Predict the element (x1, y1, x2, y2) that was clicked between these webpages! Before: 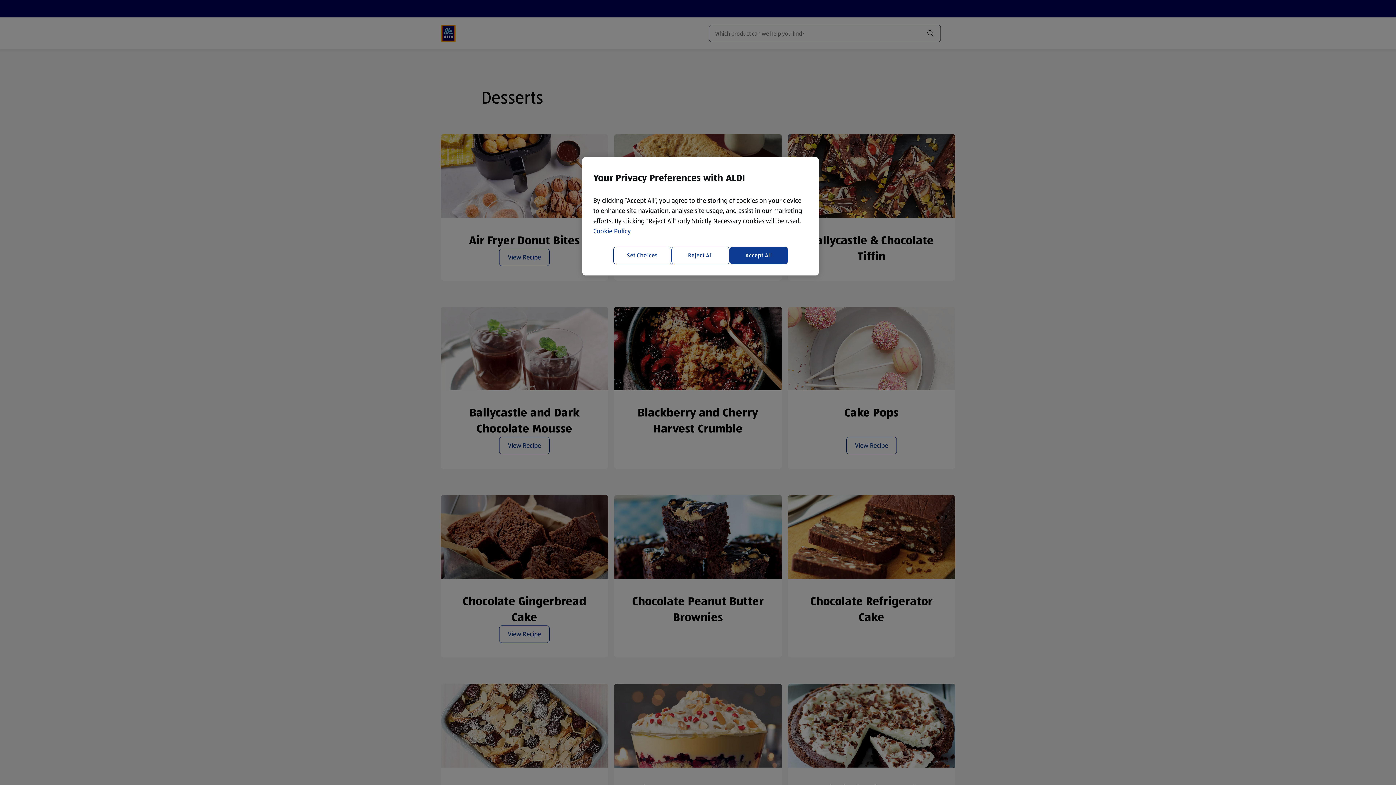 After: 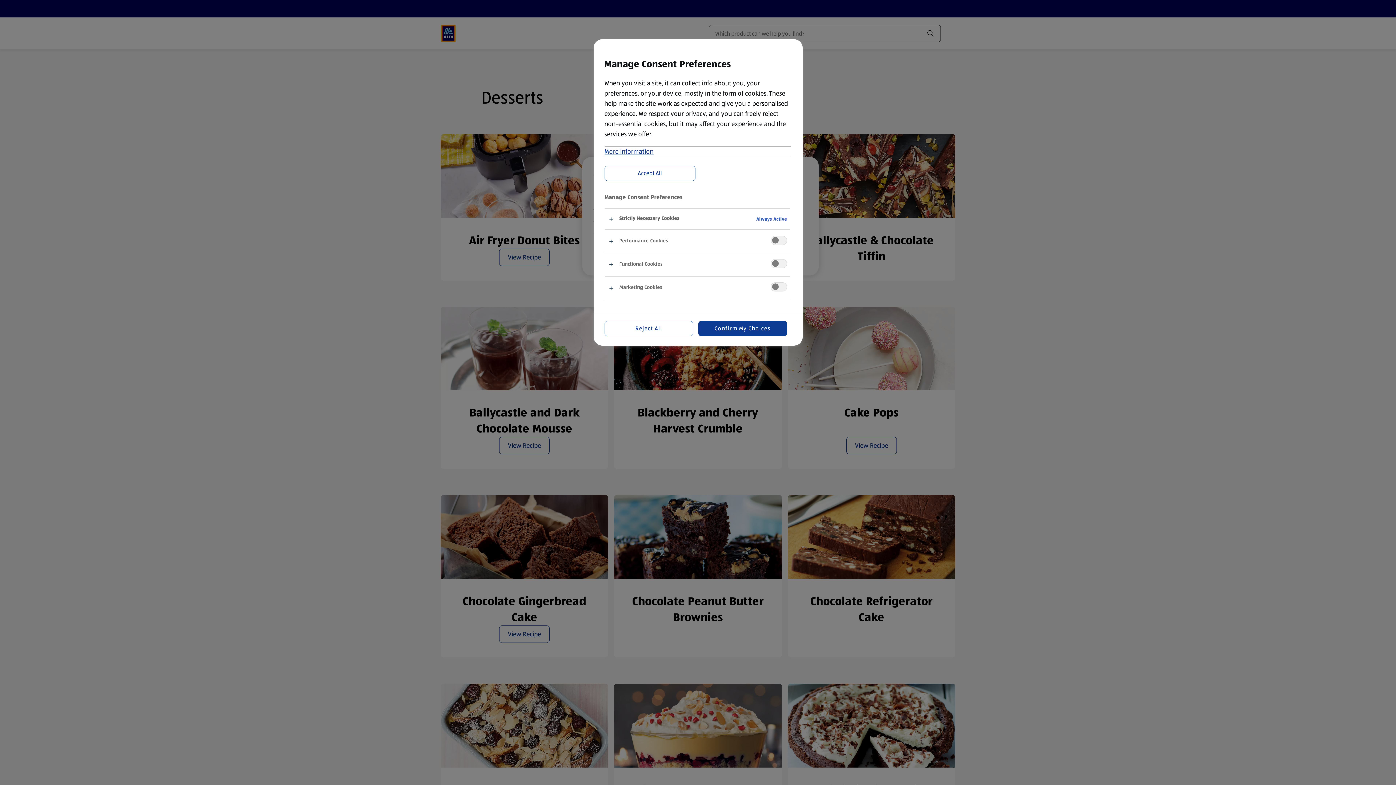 Action: bbox: (613, 246, 671, 264) label: Set Choices